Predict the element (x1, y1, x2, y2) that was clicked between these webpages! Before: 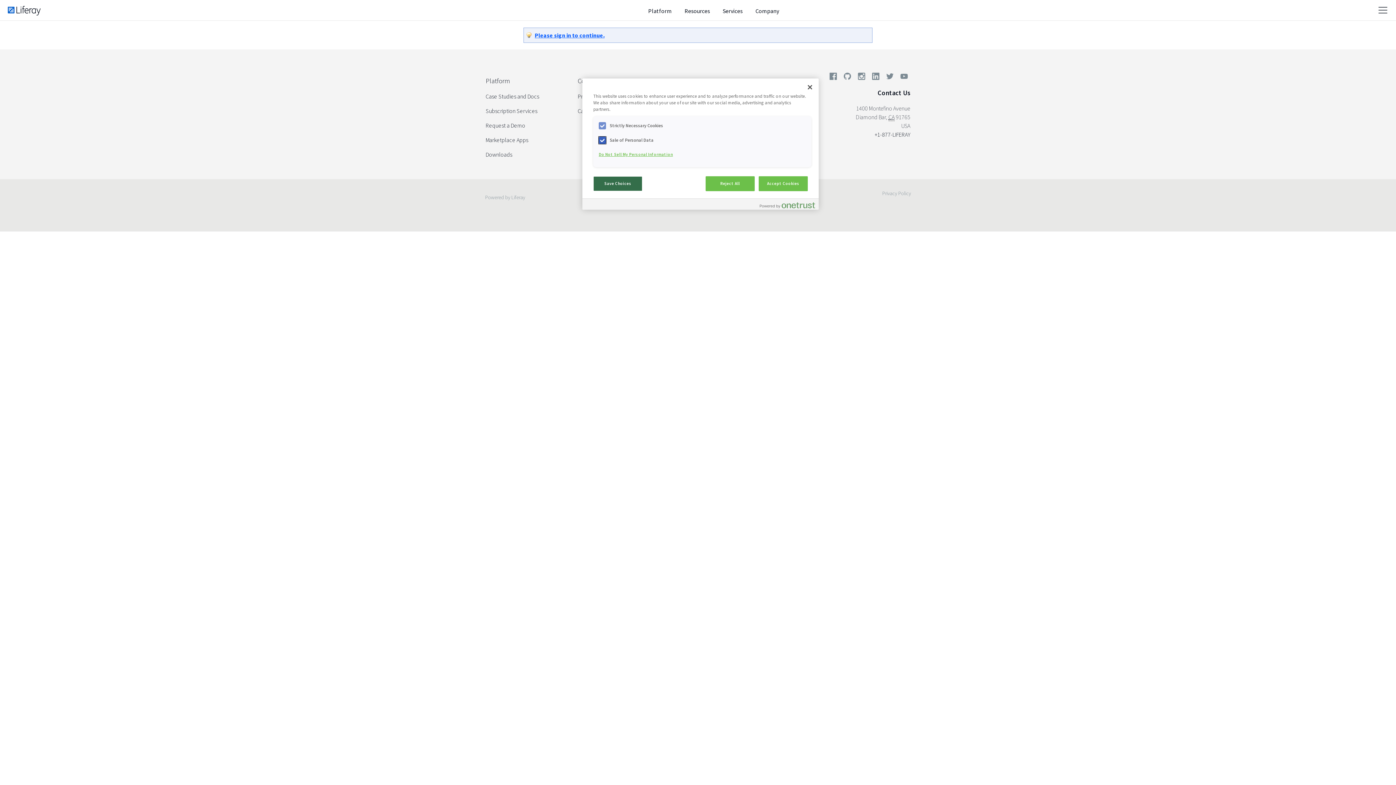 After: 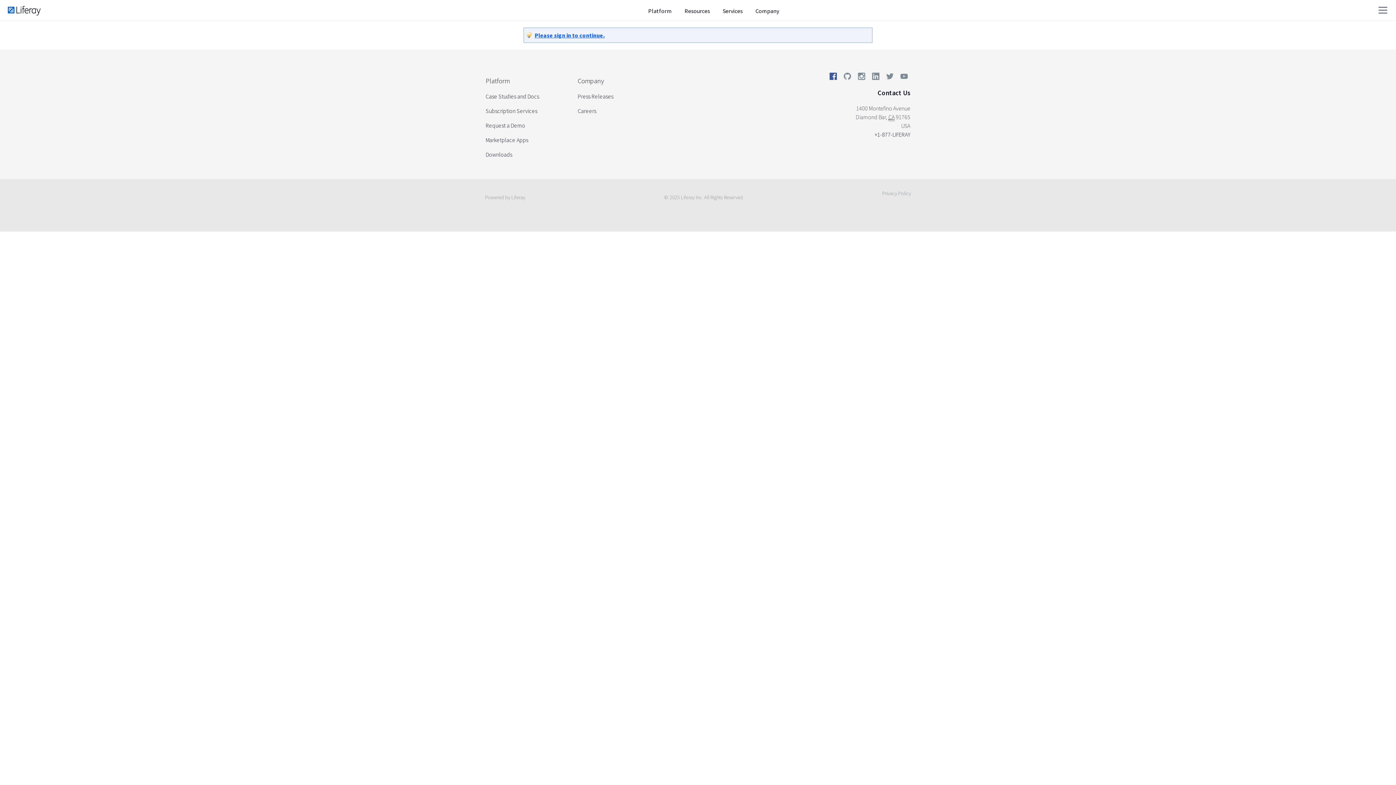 Action: bbox: (826, 71, 840, 84)